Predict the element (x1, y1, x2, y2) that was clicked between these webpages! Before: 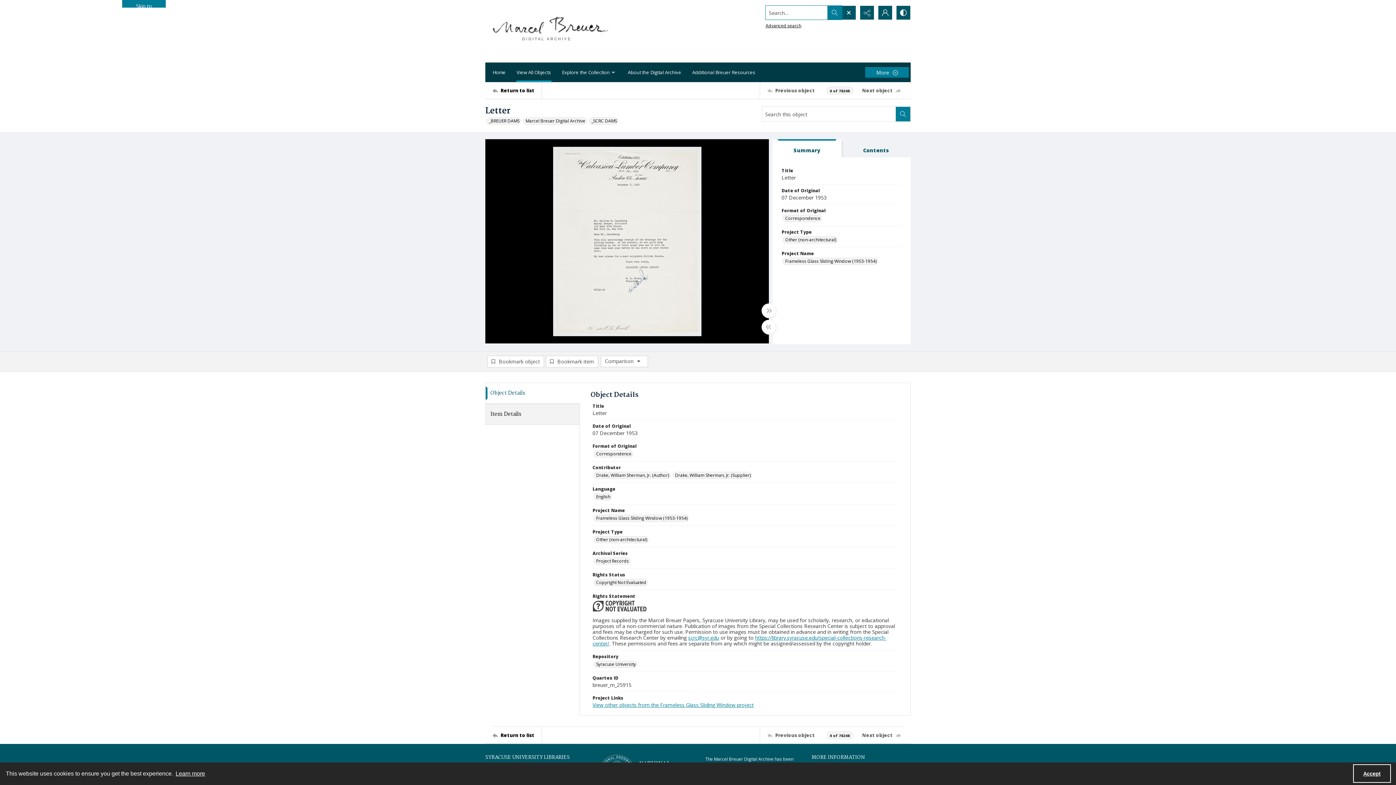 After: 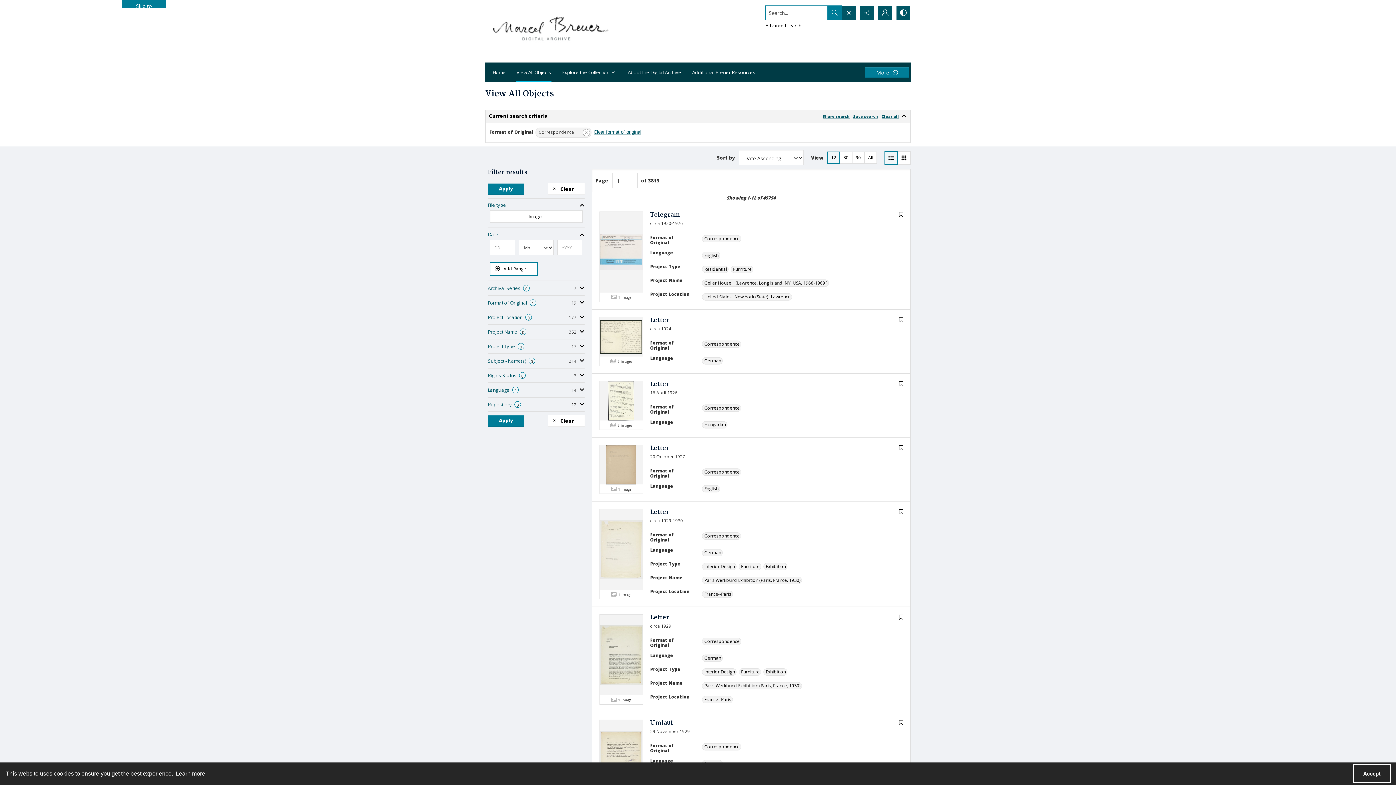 Action: bbox: (782, 214, 822, 222) label: Format of Original Correspondence